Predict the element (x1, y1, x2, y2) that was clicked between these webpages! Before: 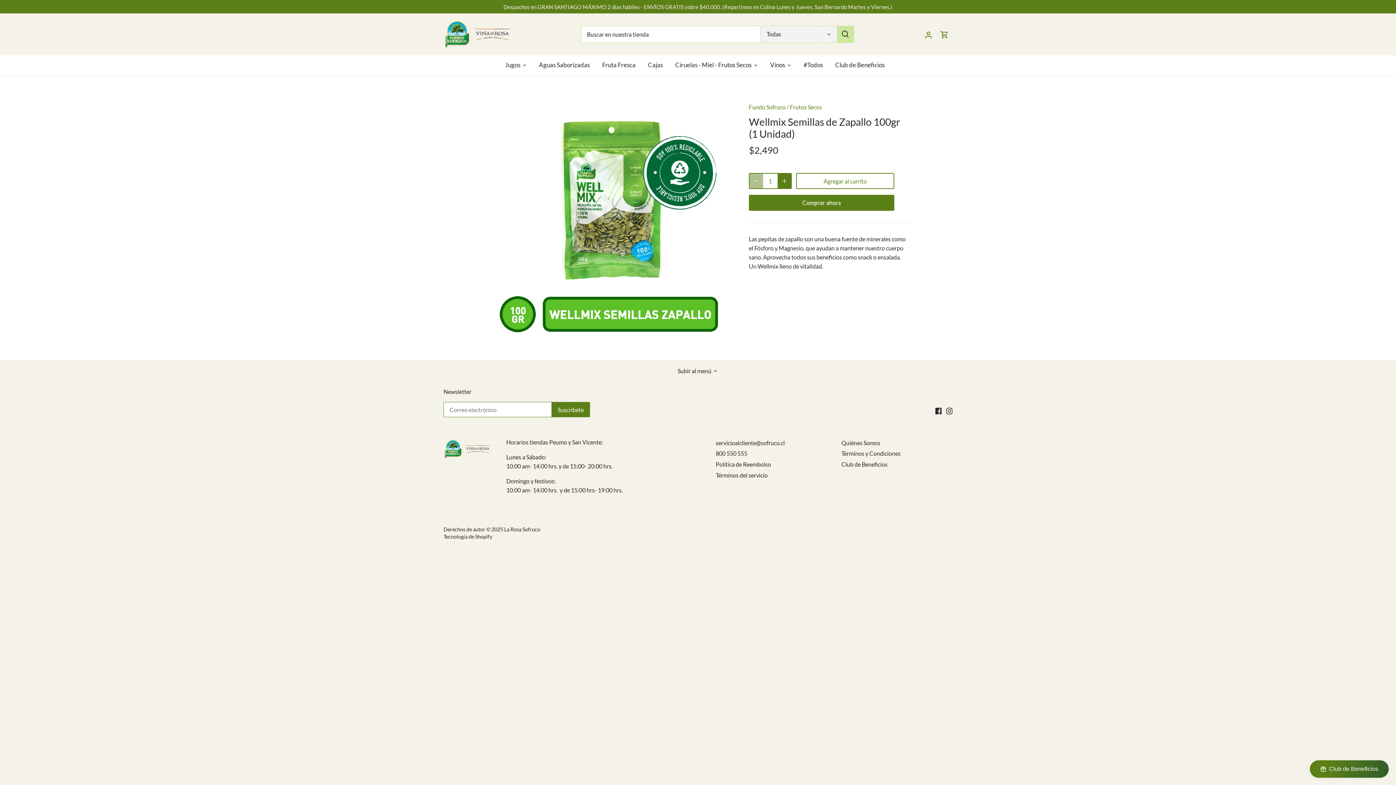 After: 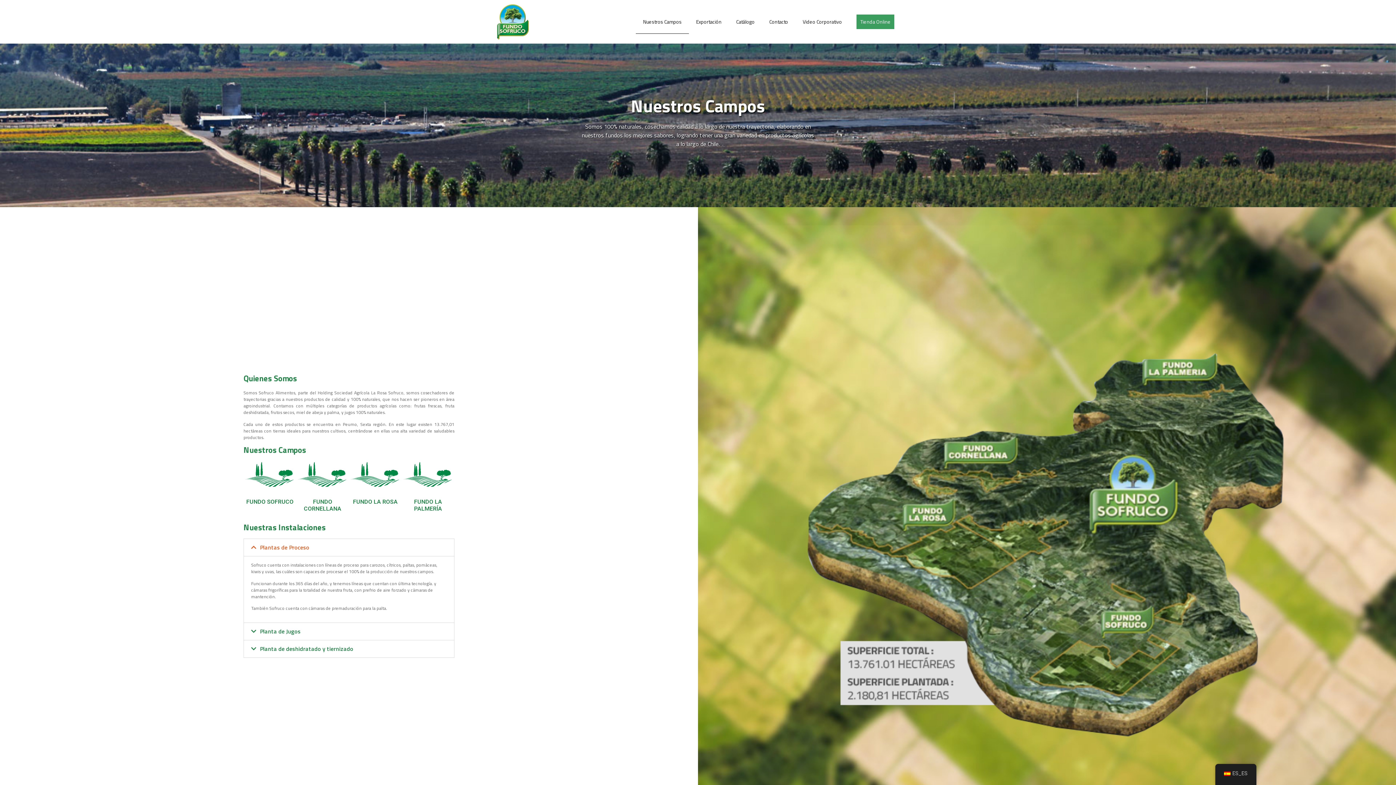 Action: bbox: (841, 439, 880, 446) label: Quiénes Somos